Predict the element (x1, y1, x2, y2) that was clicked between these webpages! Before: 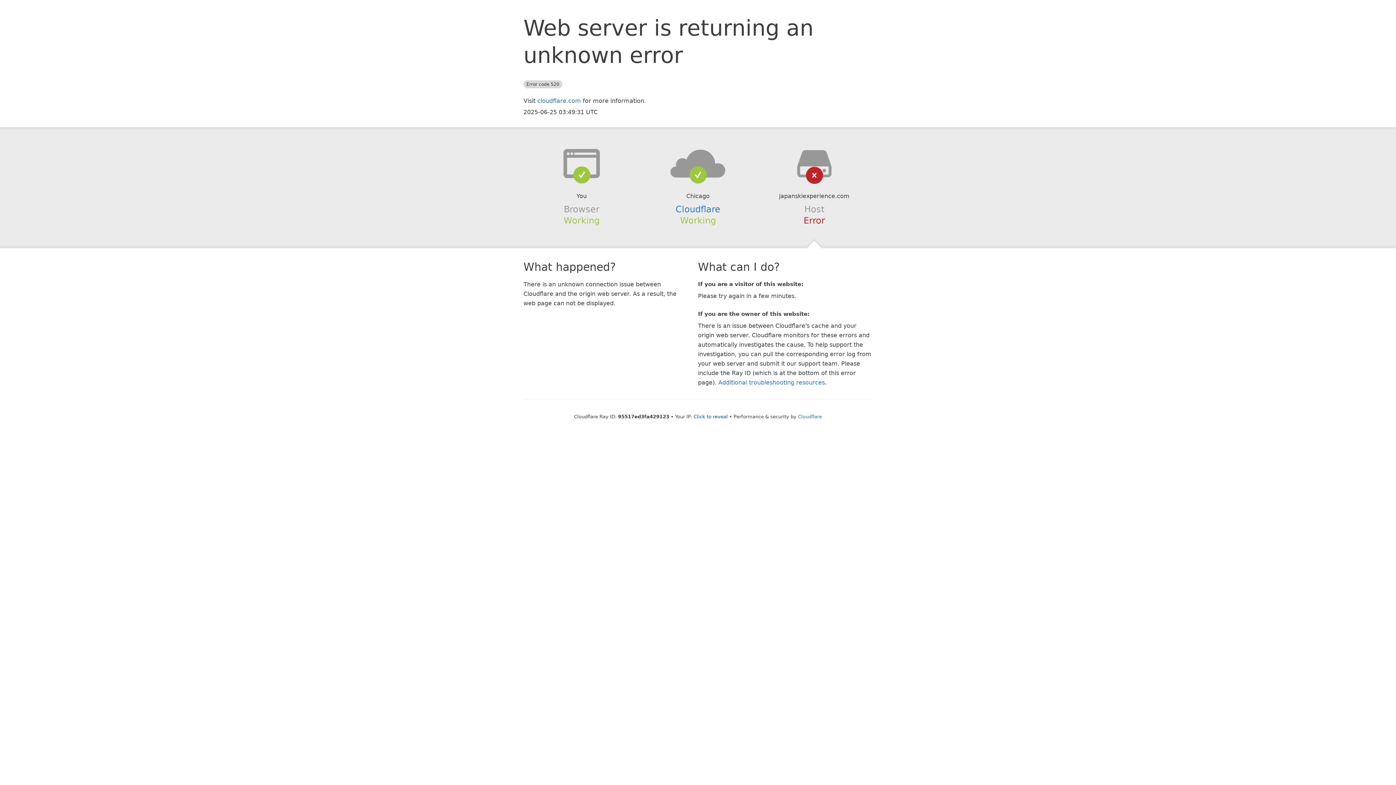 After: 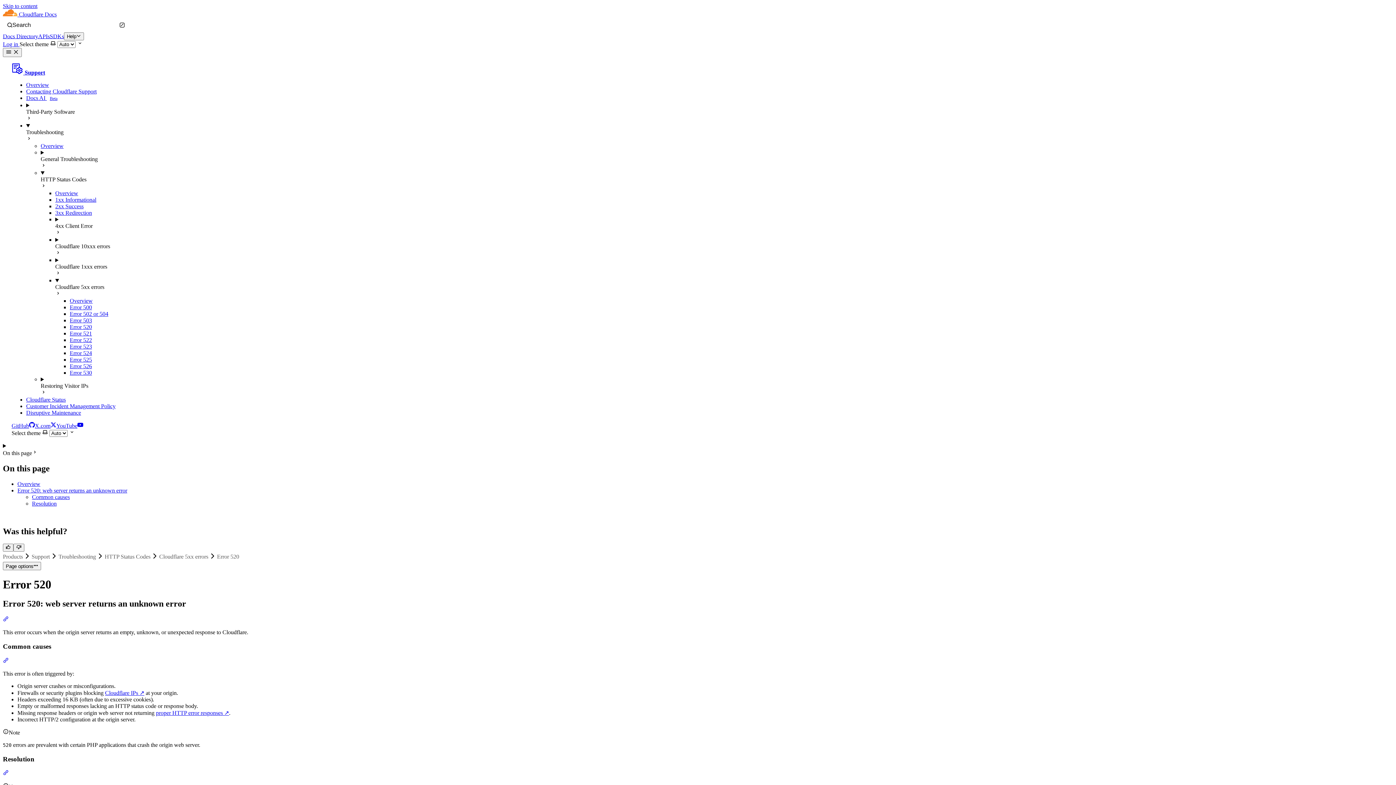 Action: label: Additional troubleshooting resources bbox: (718, 379, 825, 386)